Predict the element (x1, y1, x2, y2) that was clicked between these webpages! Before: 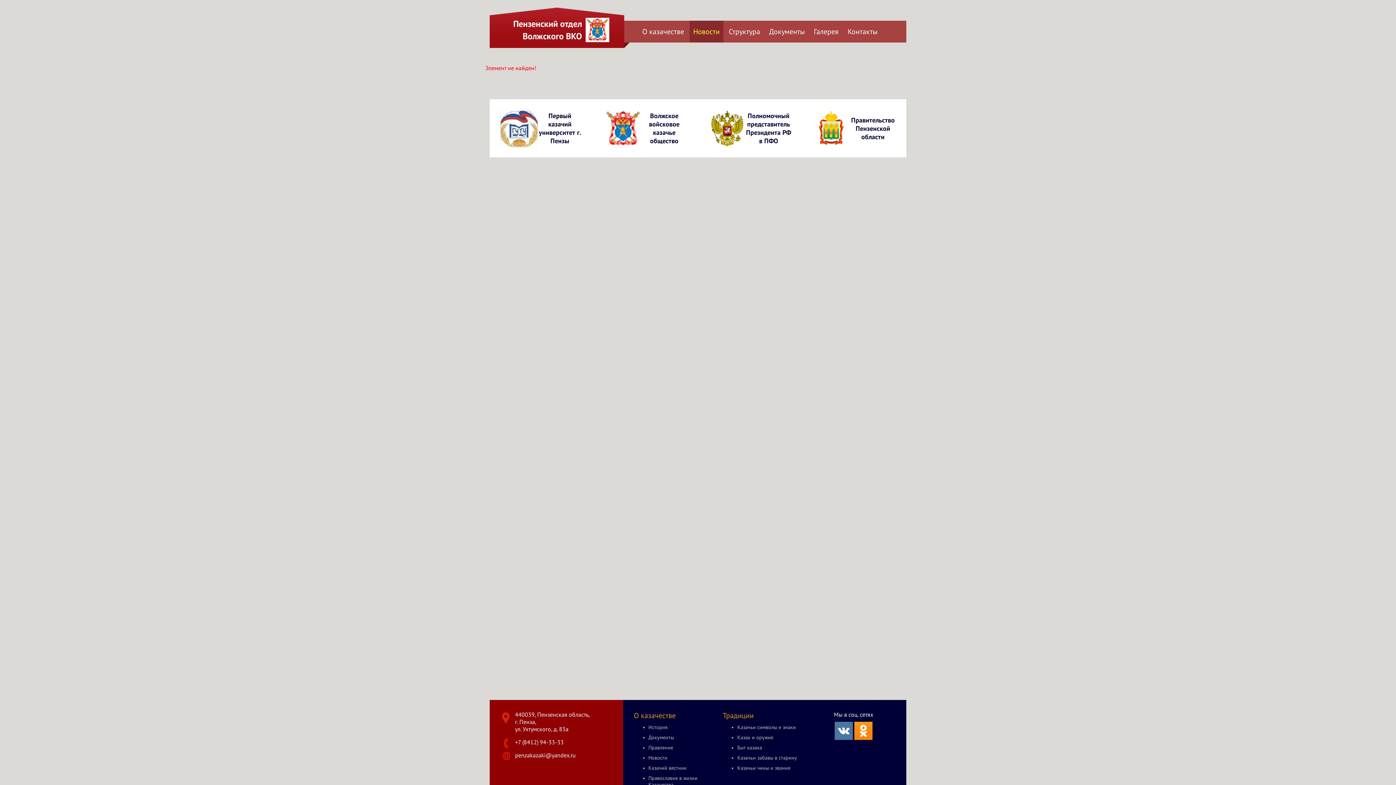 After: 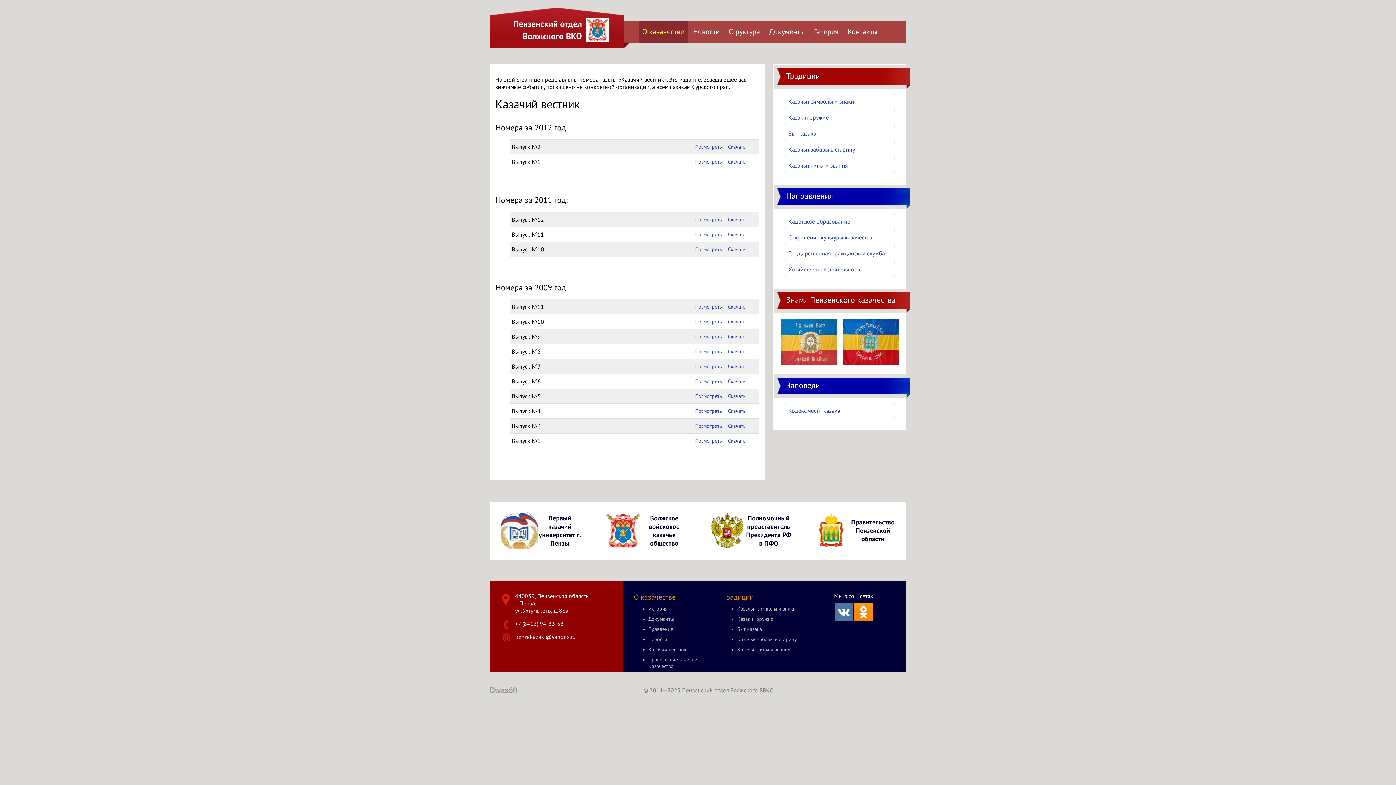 Action: label: Казачий вестник bbox: (648, 765, 686, 771)